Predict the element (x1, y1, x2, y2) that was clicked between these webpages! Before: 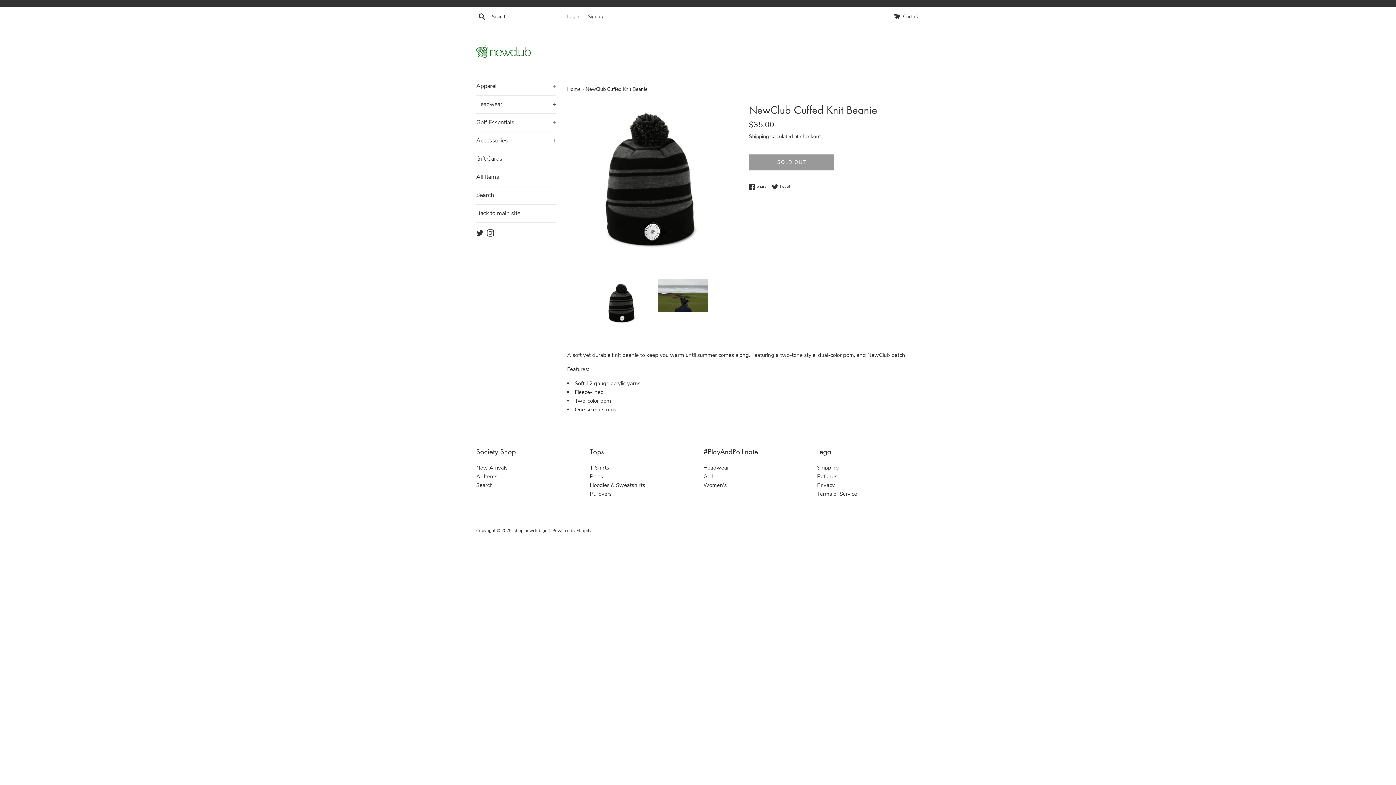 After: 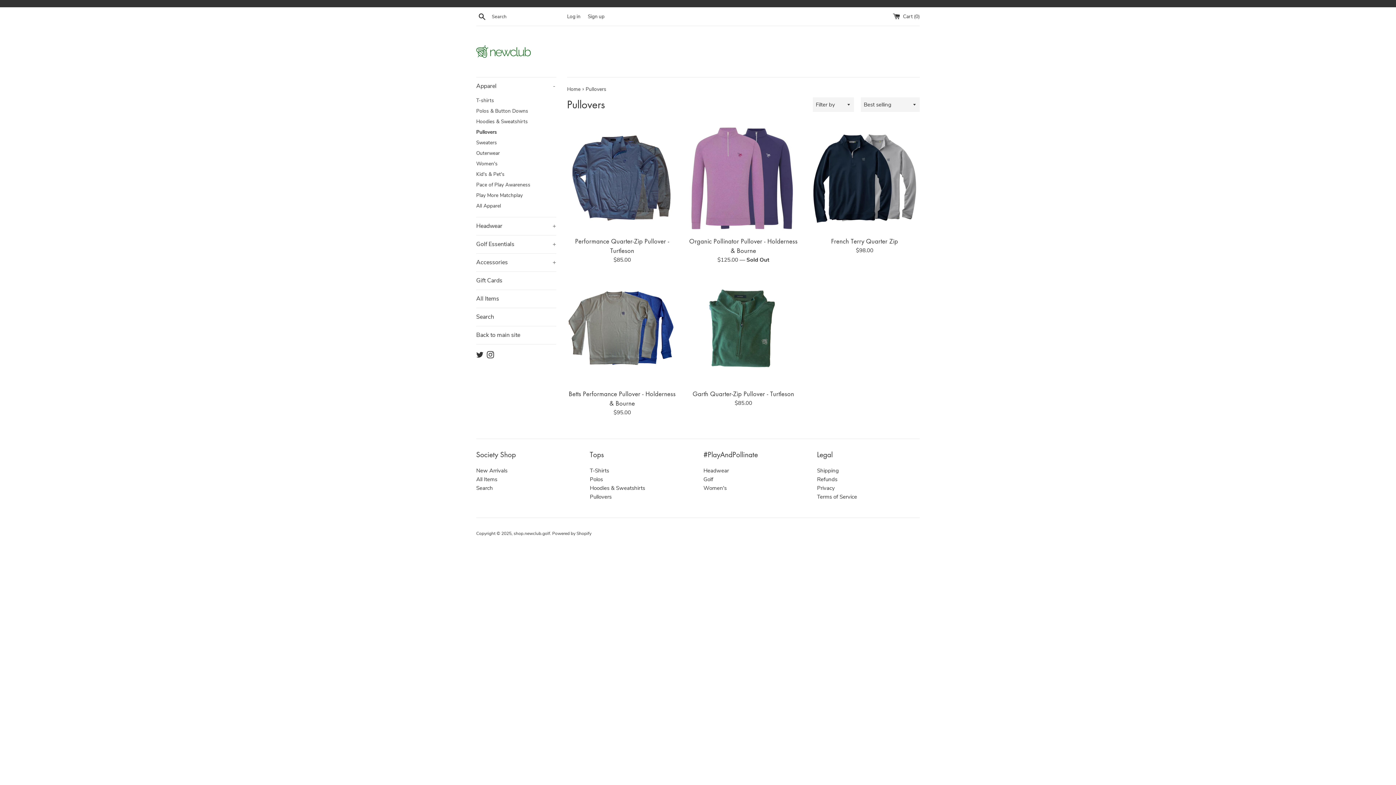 Action: bbox: (590, 490, 611, 497) label: Pullovers